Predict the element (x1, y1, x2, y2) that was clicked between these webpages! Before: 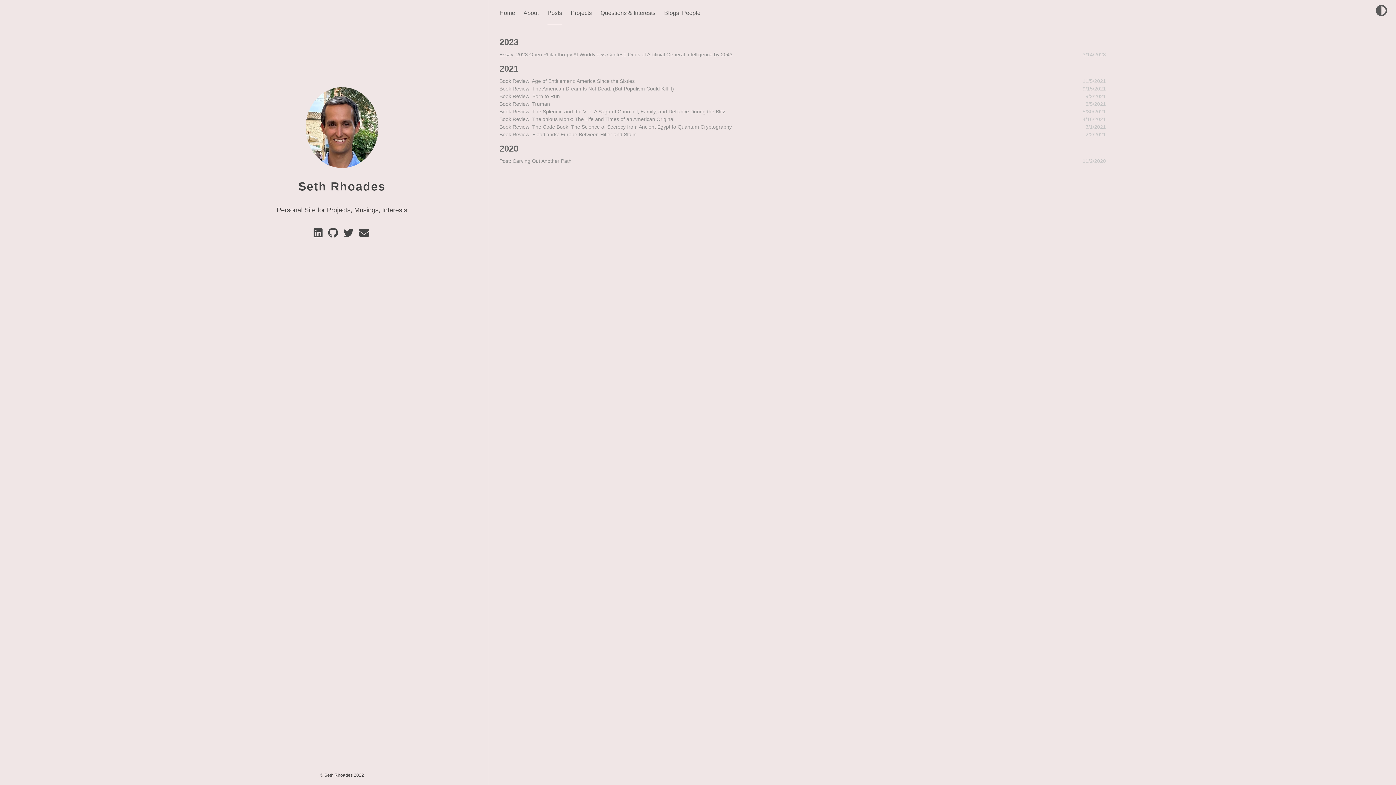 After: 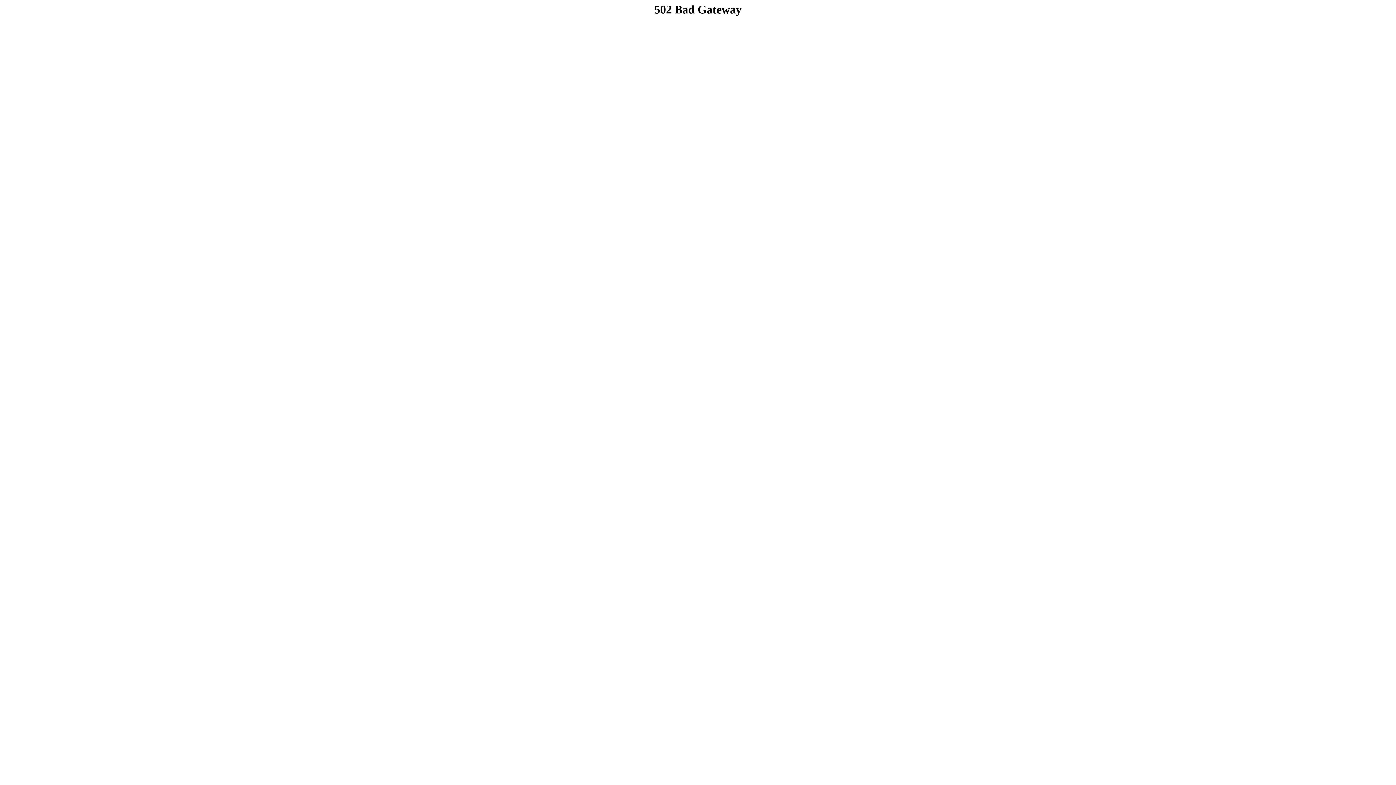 Action: label: Seth Rhoades bbox: (298, 180, 385, 193)